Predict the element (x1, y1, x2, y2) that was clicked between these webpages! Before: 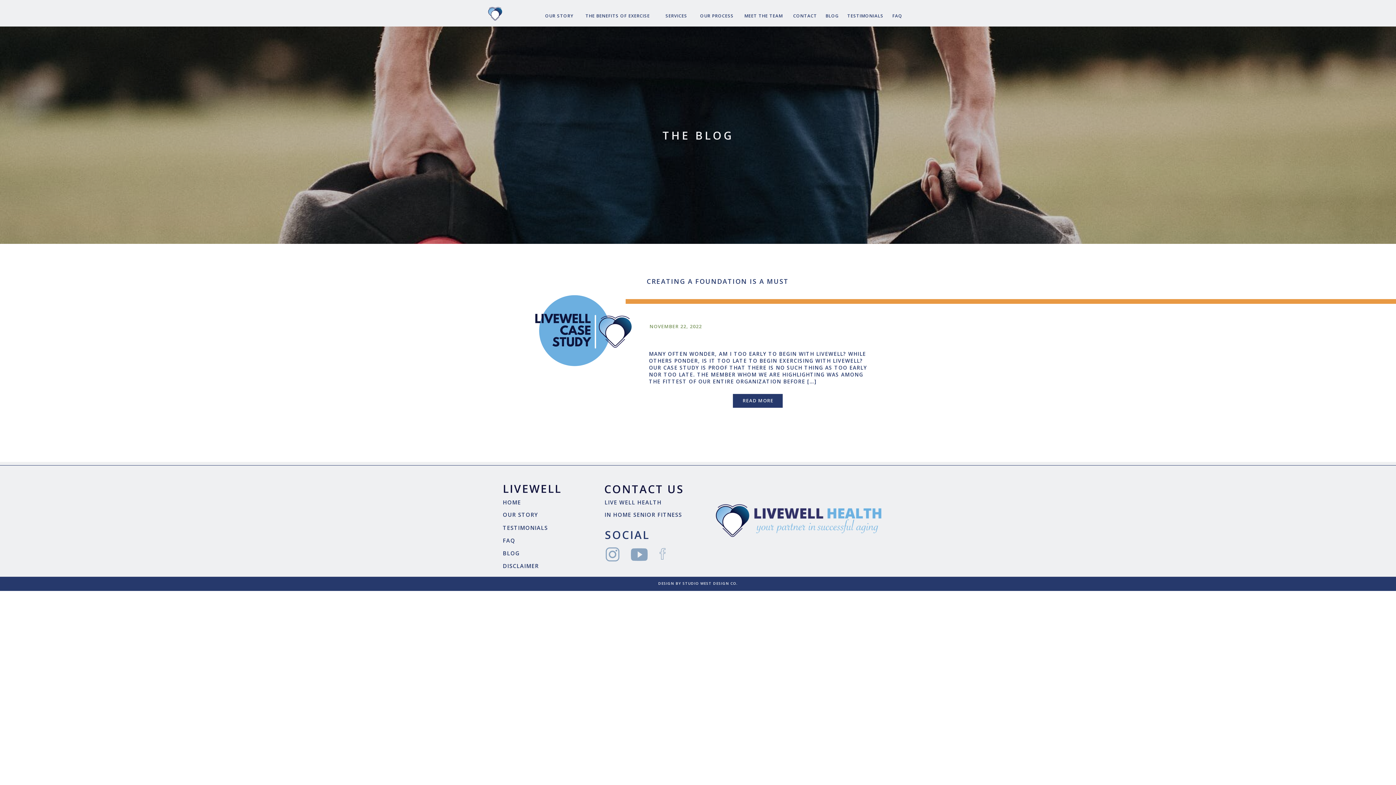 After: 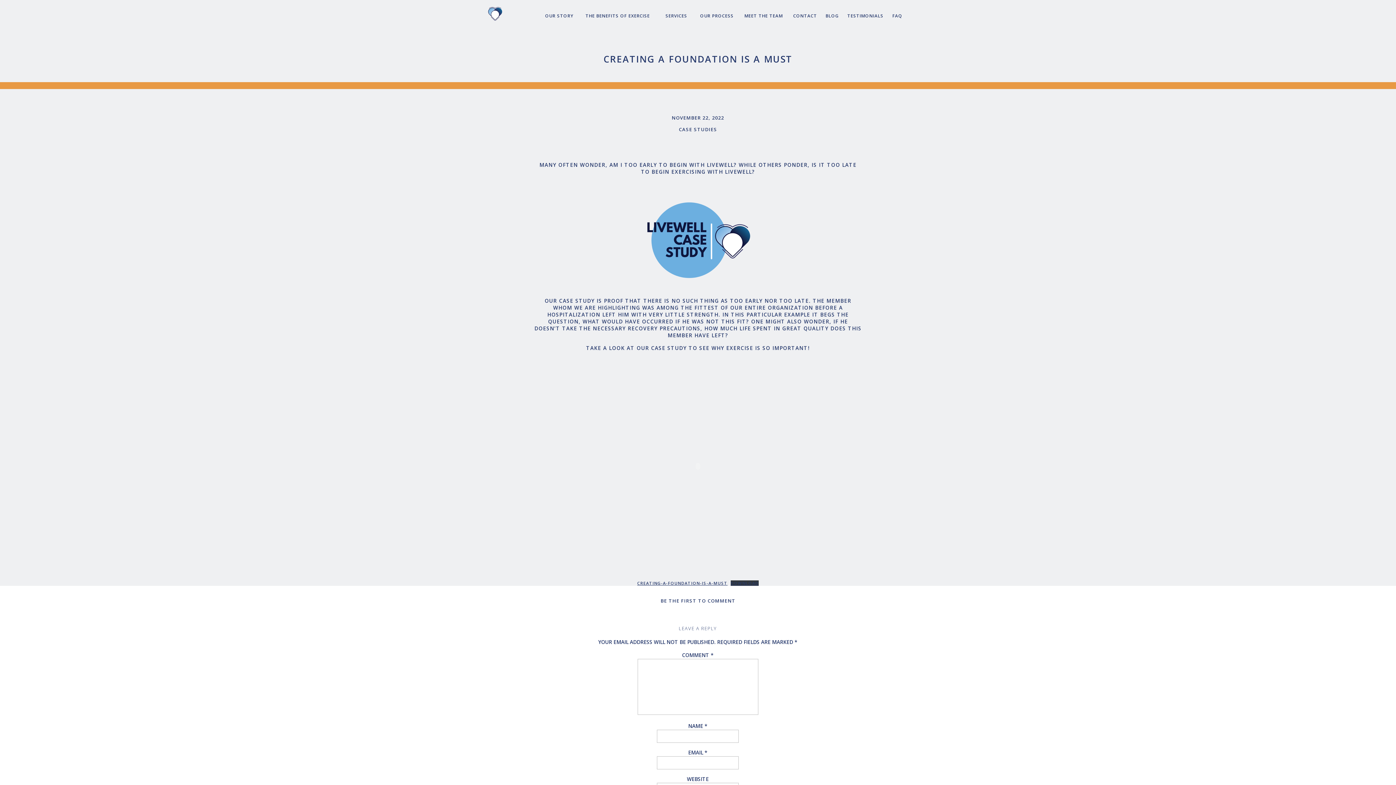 Action: label: READ MORE bbox: (734, 397, 782, 404)